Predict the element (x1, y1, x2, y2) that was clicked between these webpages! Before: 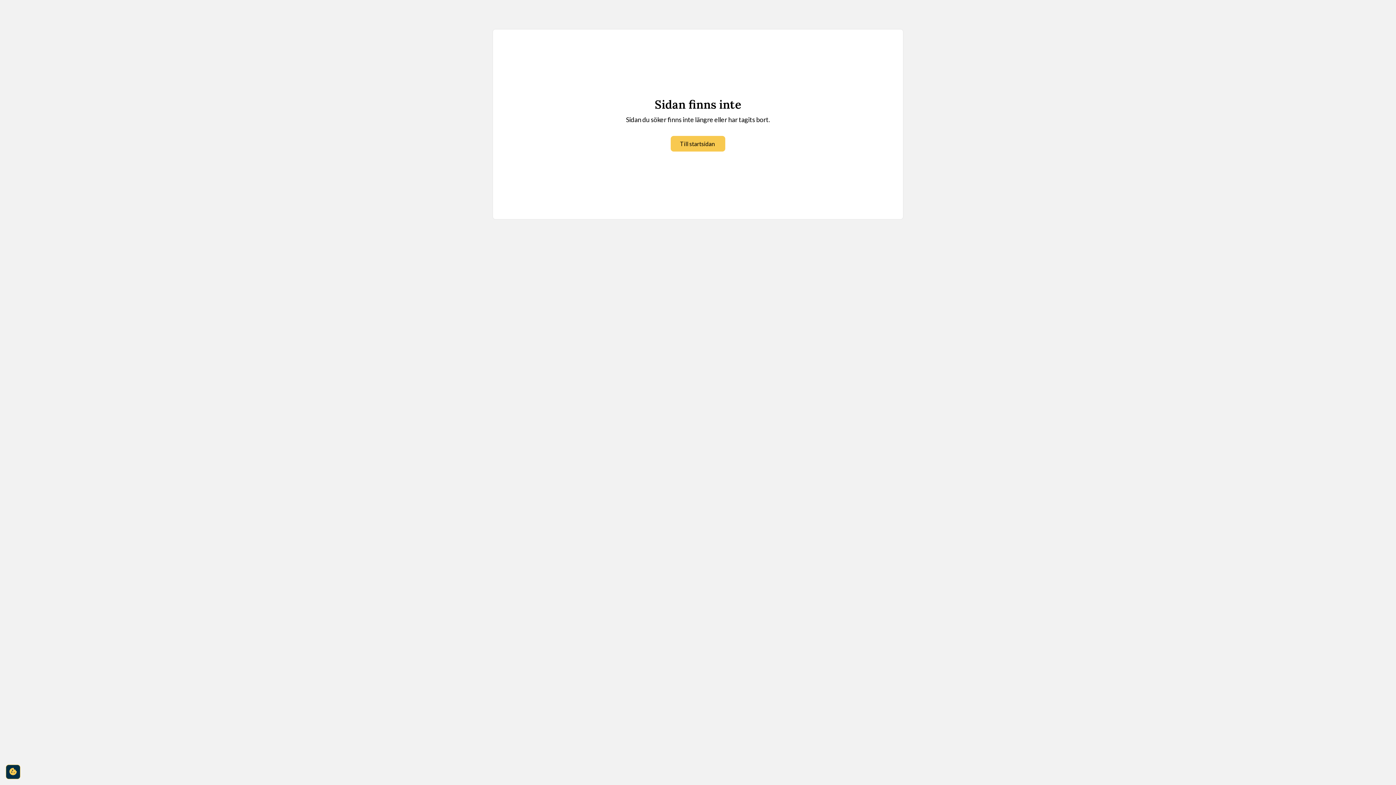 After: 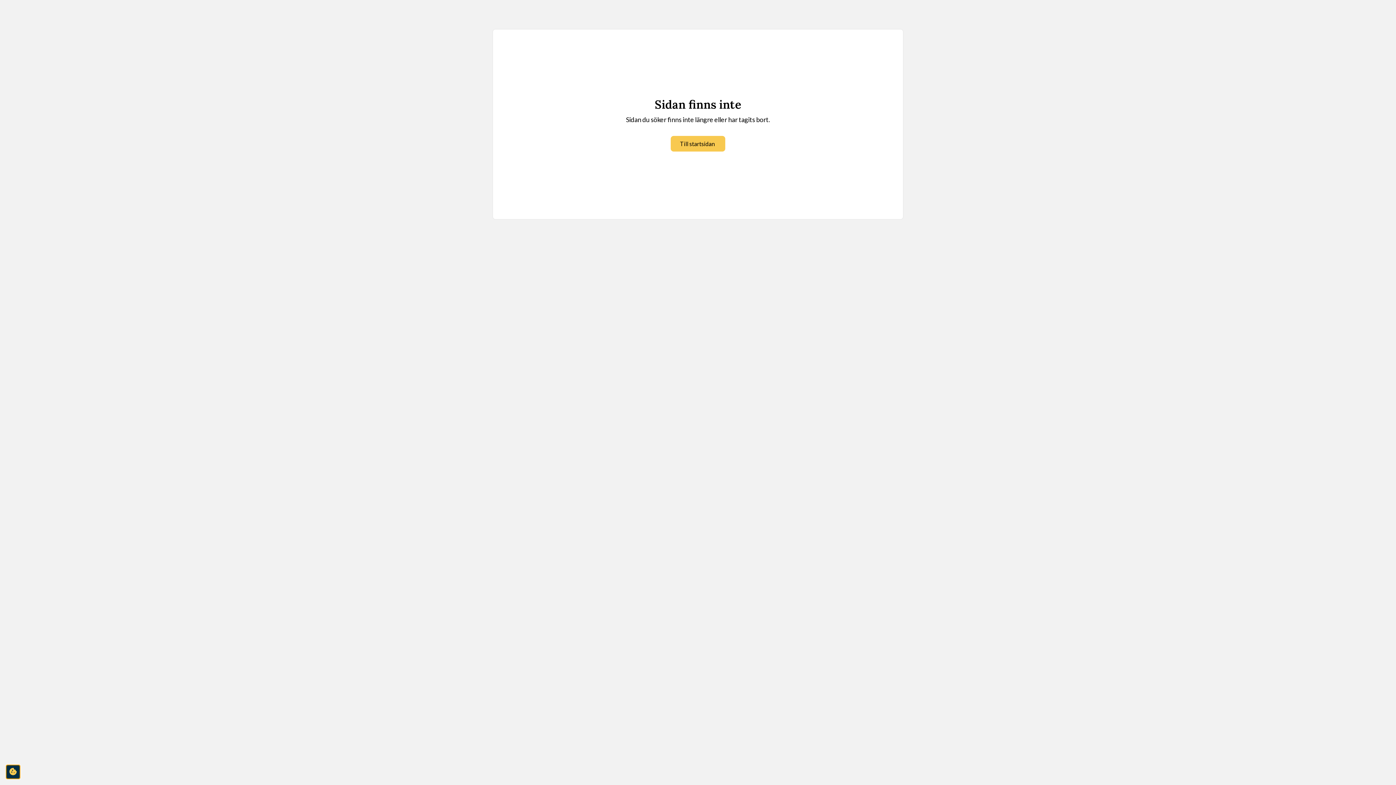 Action: bbox: (5, 765, 20, 779) label: cookie-consent-settings